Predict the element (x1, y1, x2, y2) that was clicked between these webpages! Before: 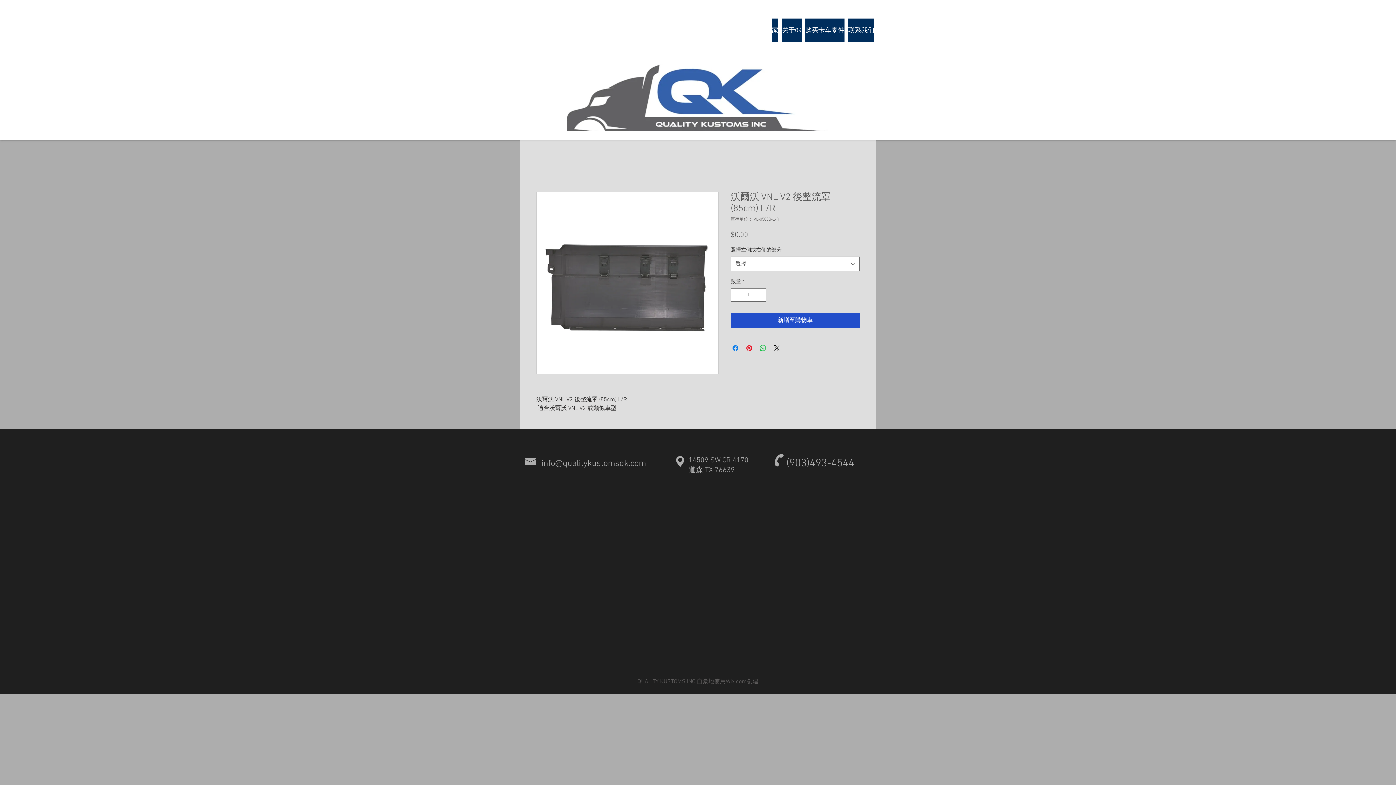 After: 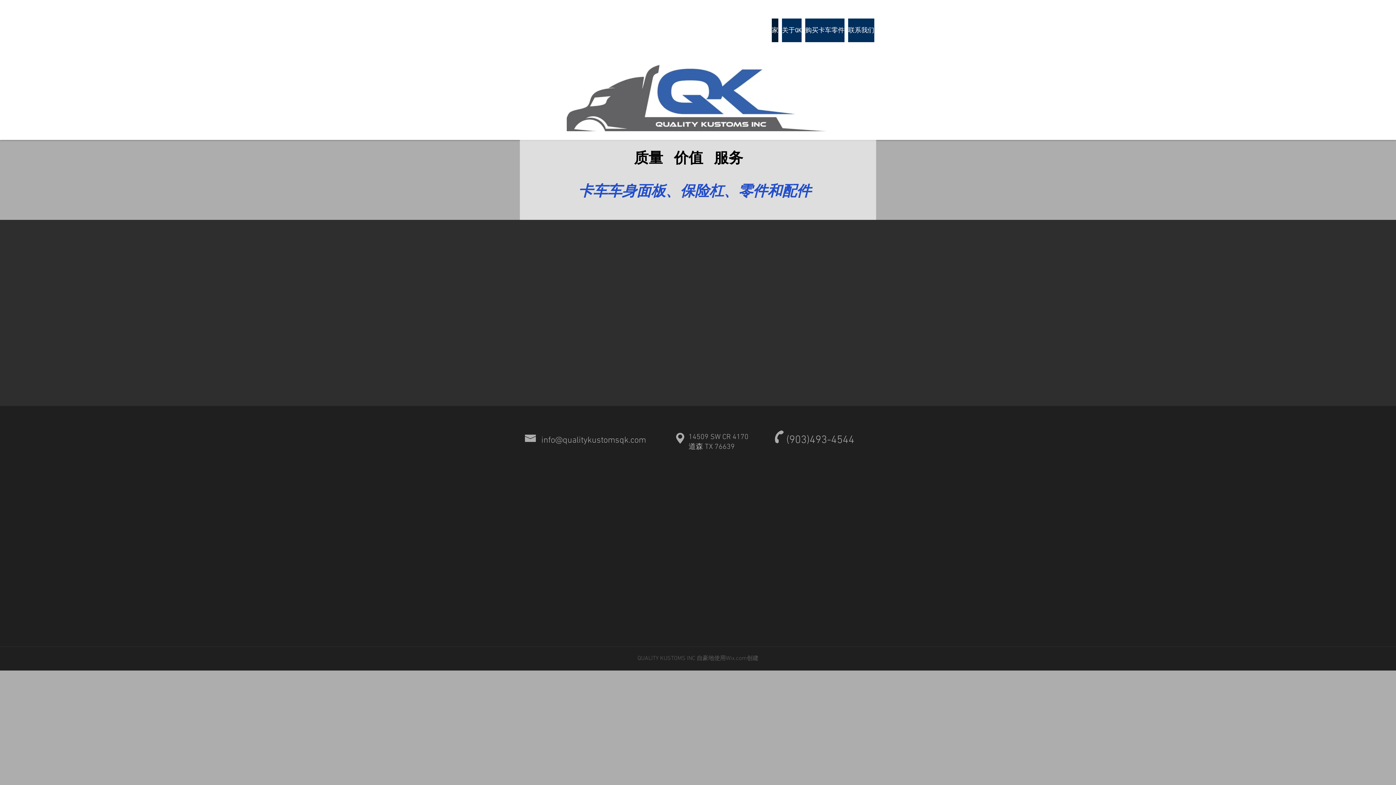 Action: bbox: (772, 18, 778, 42) label: 家